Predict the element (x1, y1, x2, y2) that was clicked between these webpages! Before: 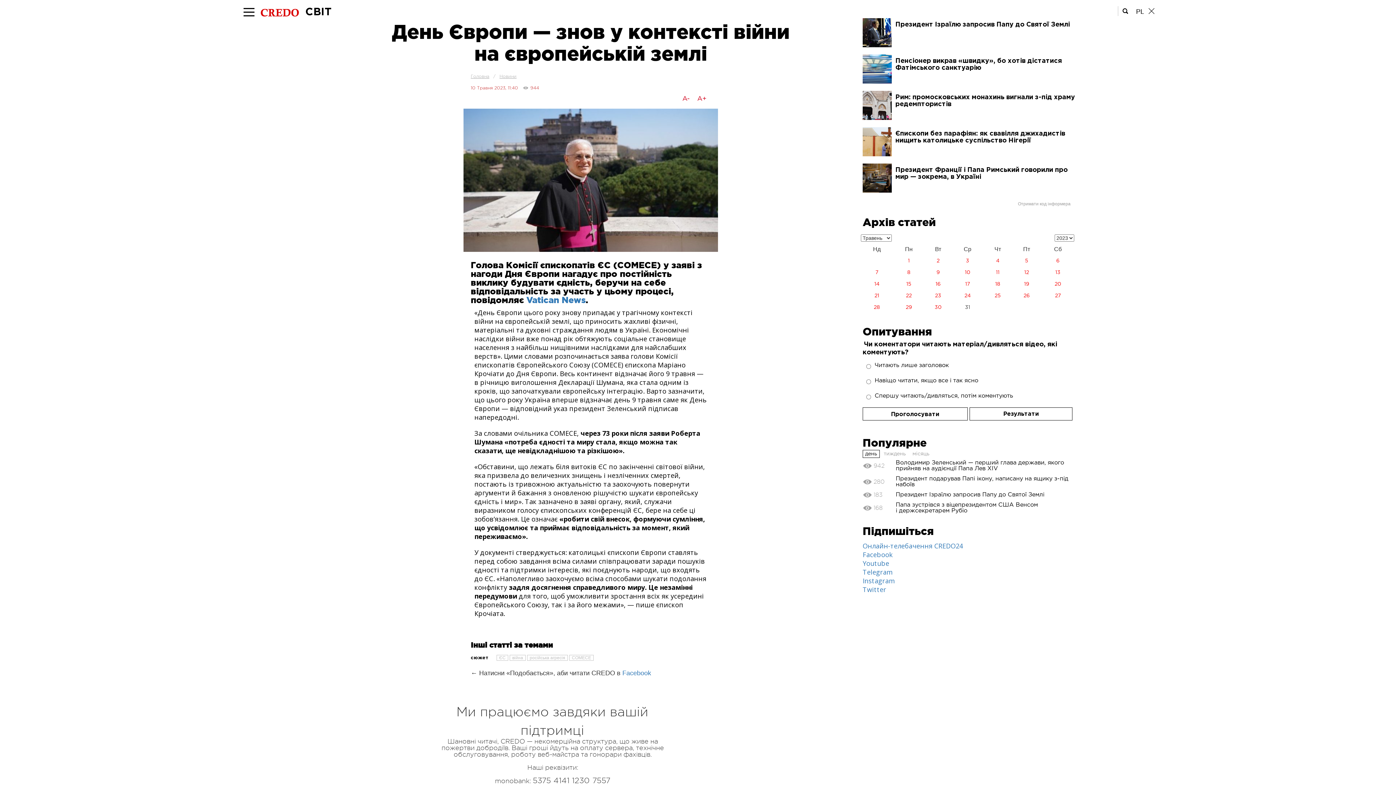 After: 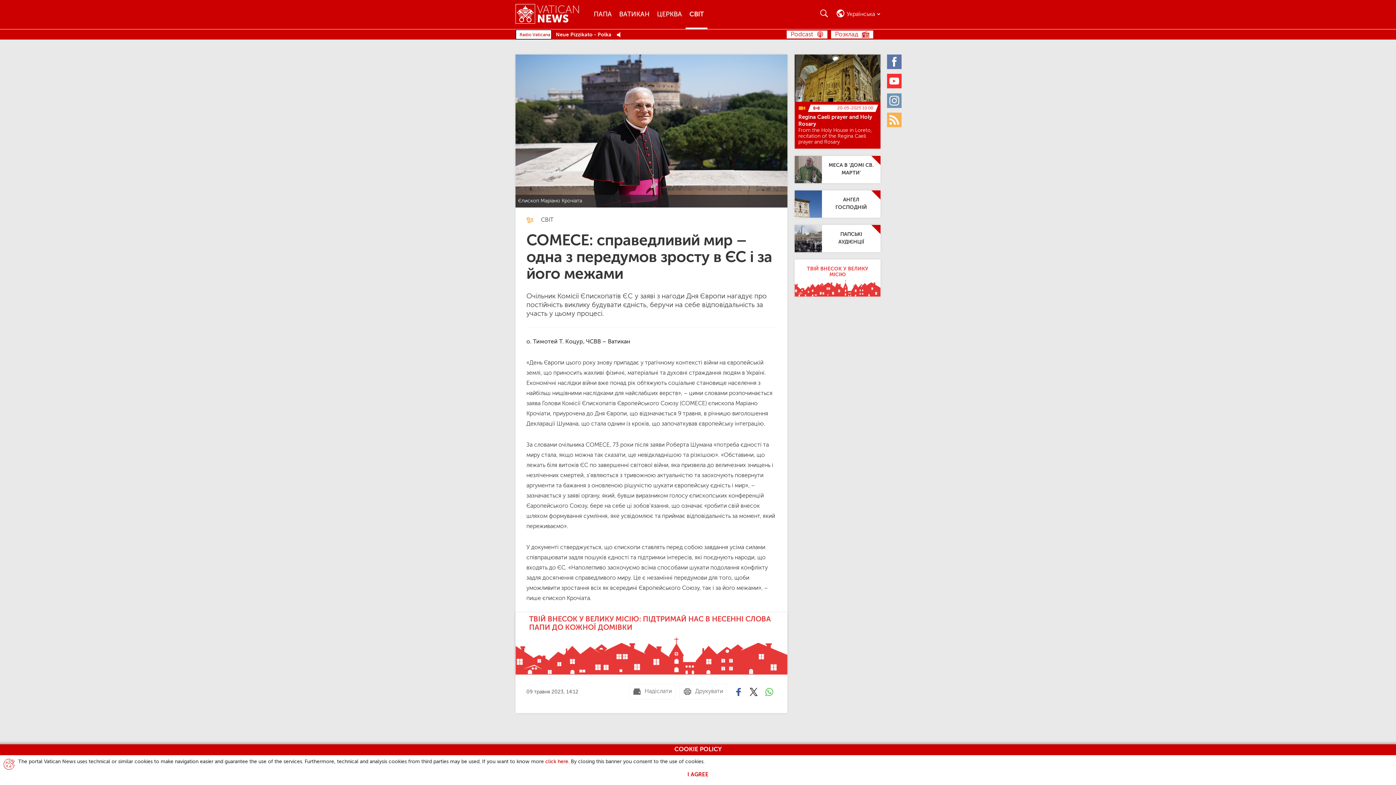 Action: bbox: (526, 295, 585, 305) label: Vatican News